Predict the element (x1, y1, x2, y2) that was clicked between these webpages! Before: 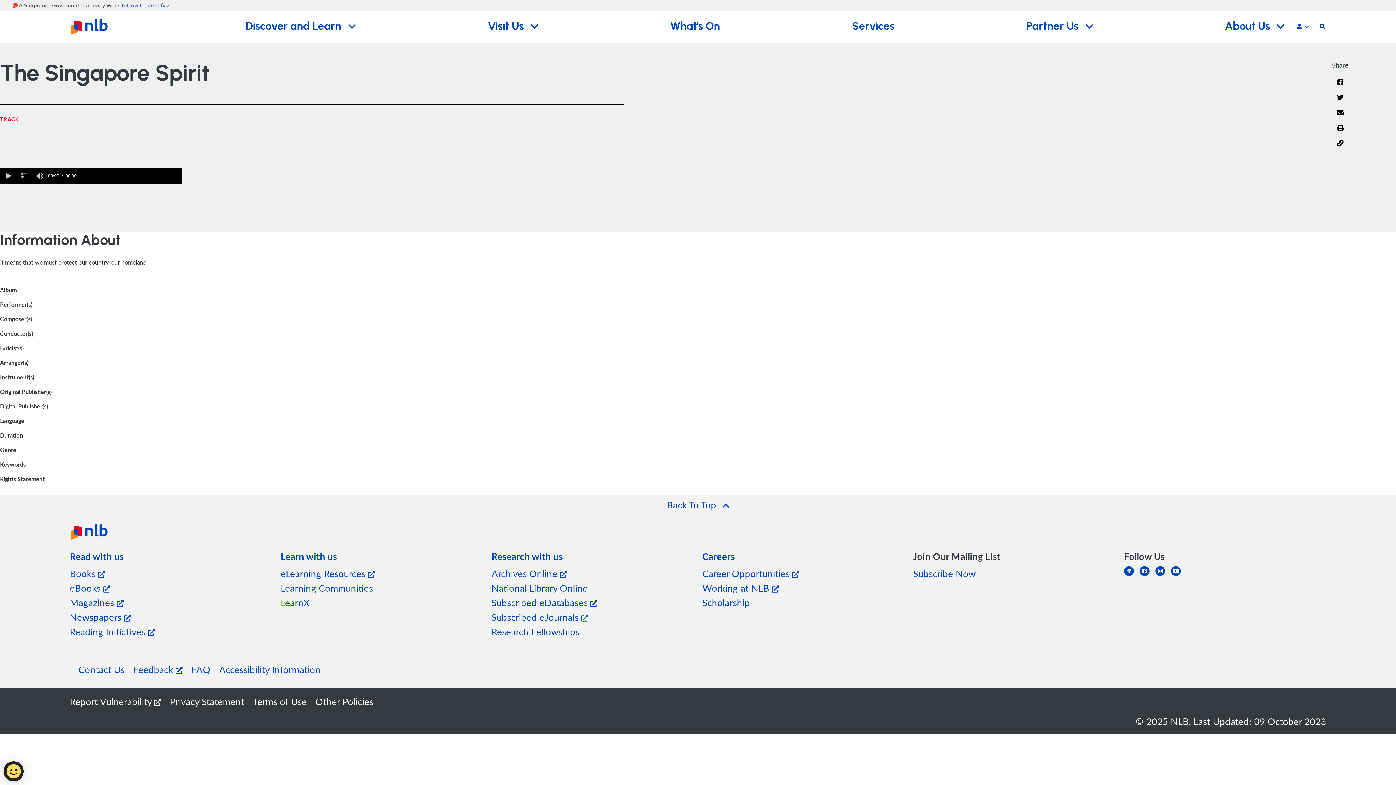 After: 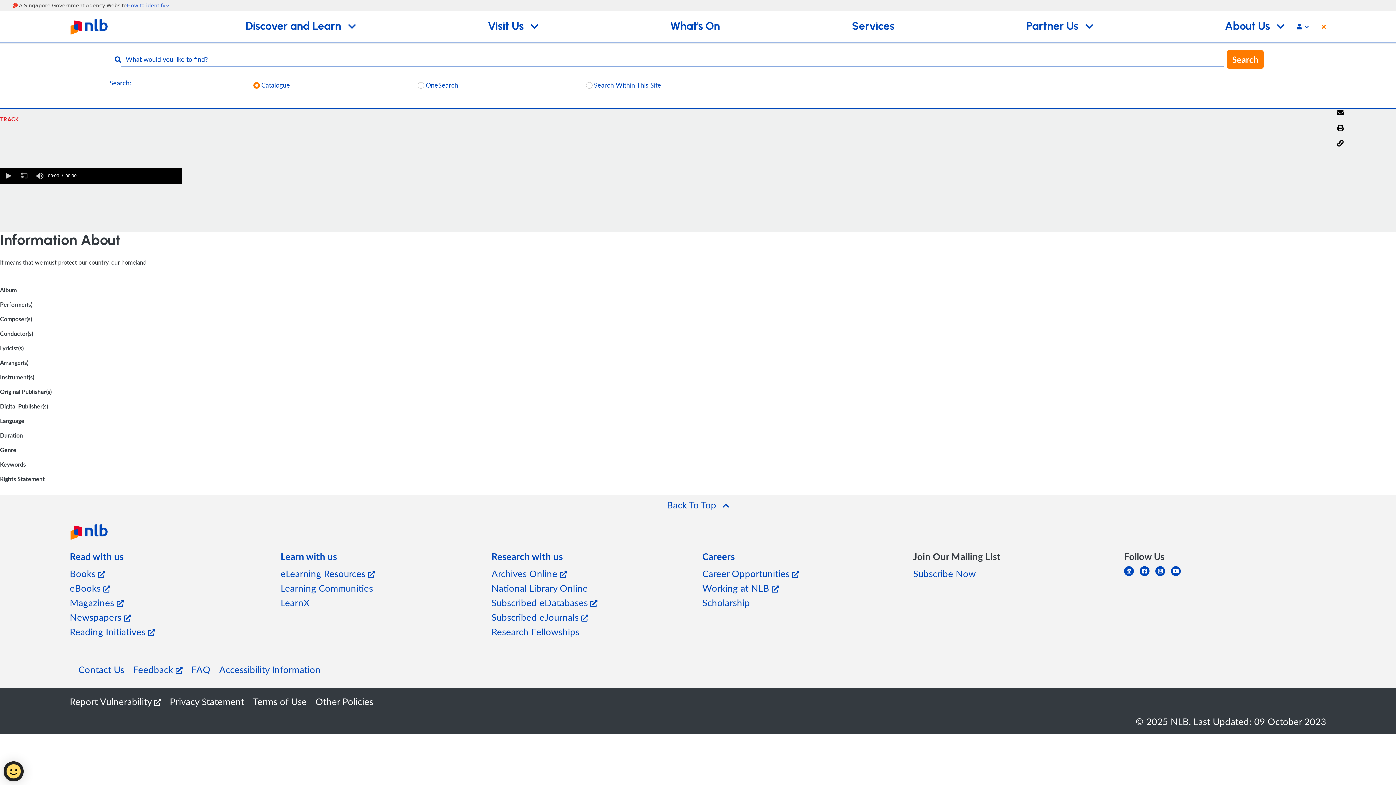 Action: label: Search bbox: (1319, 19, 1326, 34)